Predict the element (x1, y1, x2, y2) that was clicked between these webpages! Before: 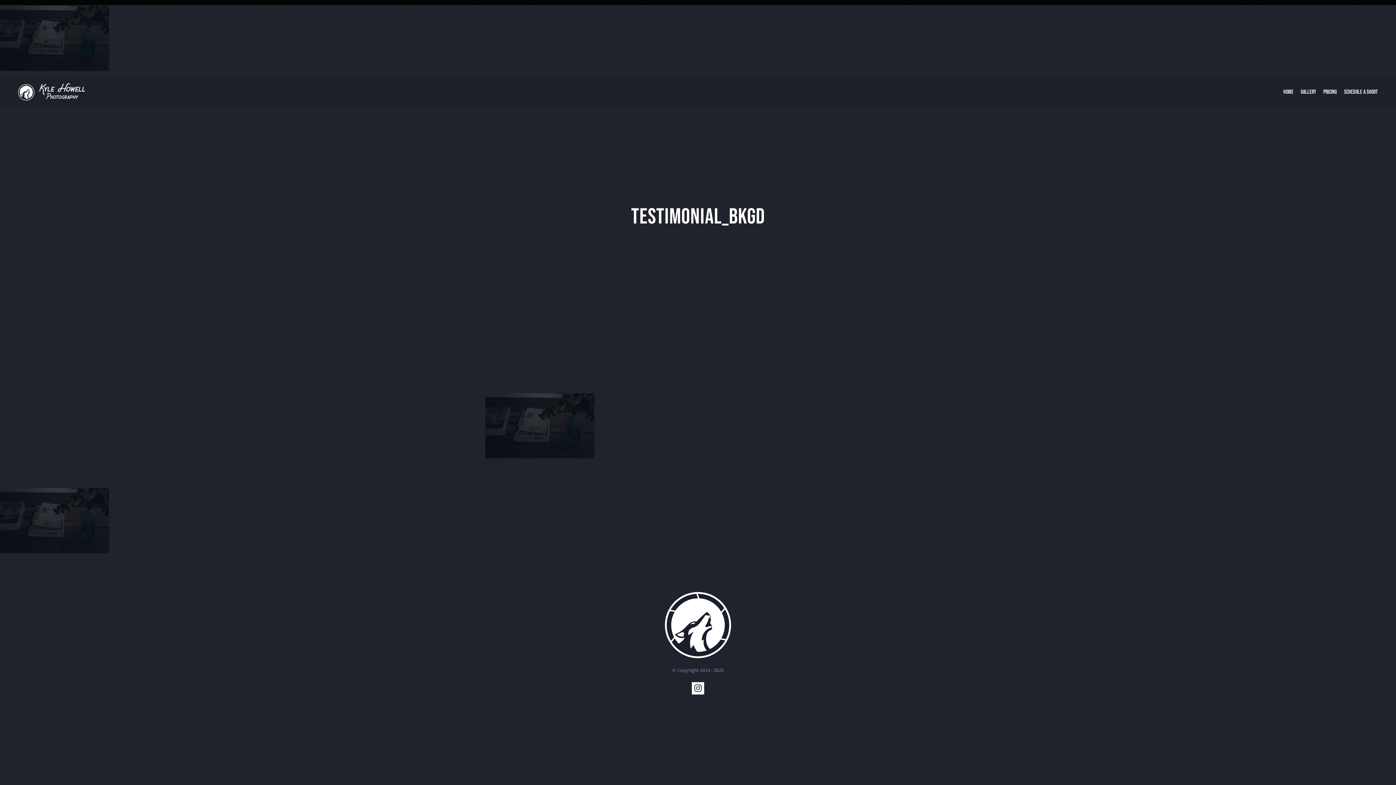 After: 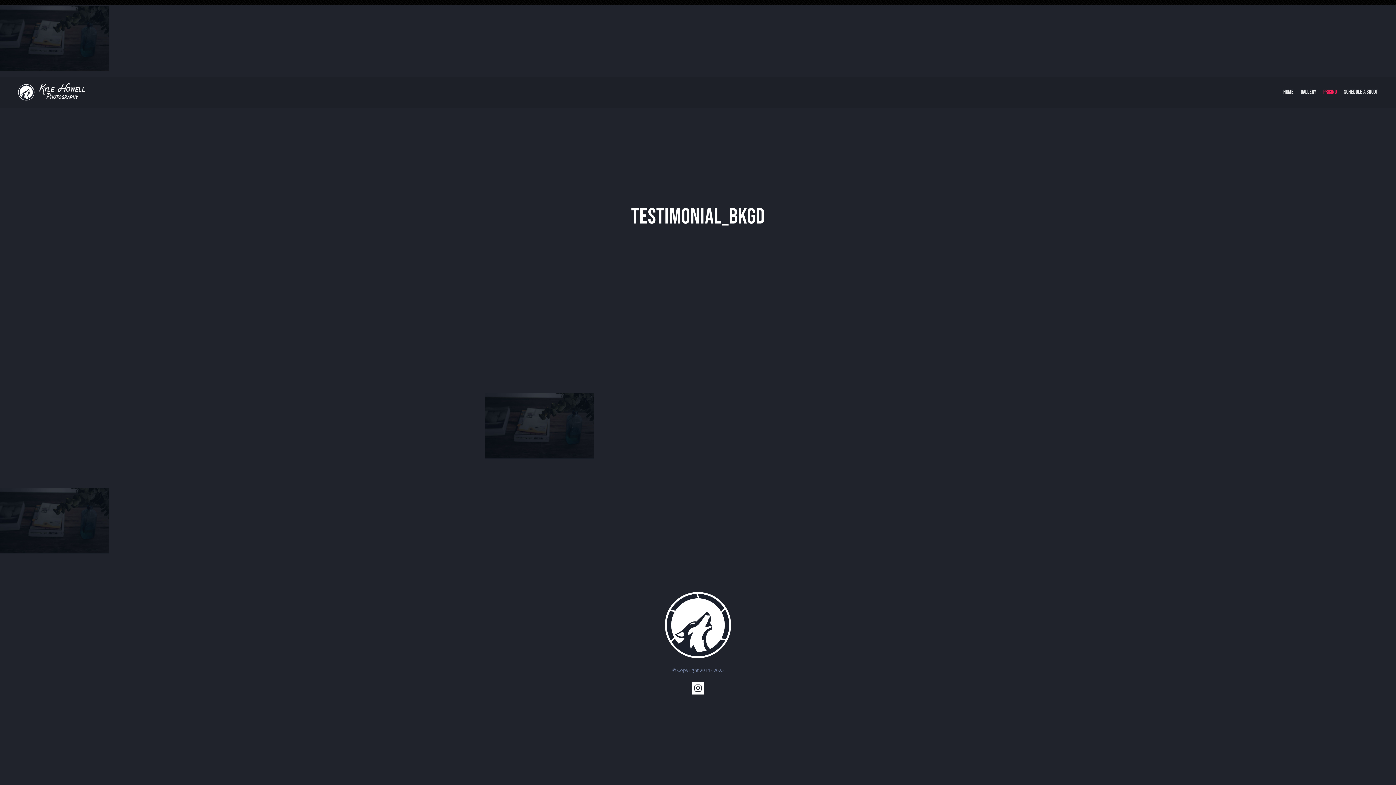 Action: label: PRICING bbox: (1316, 80, 1337, 104)